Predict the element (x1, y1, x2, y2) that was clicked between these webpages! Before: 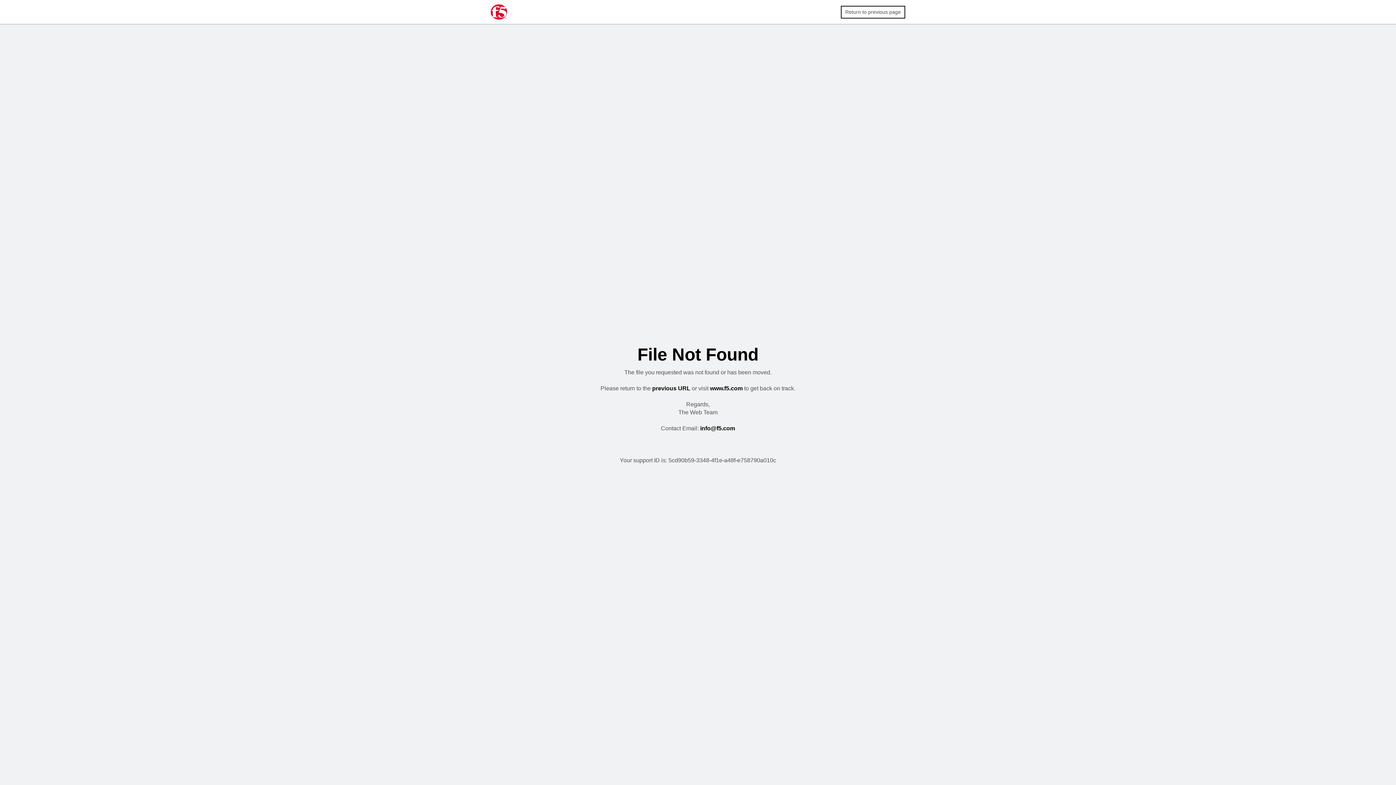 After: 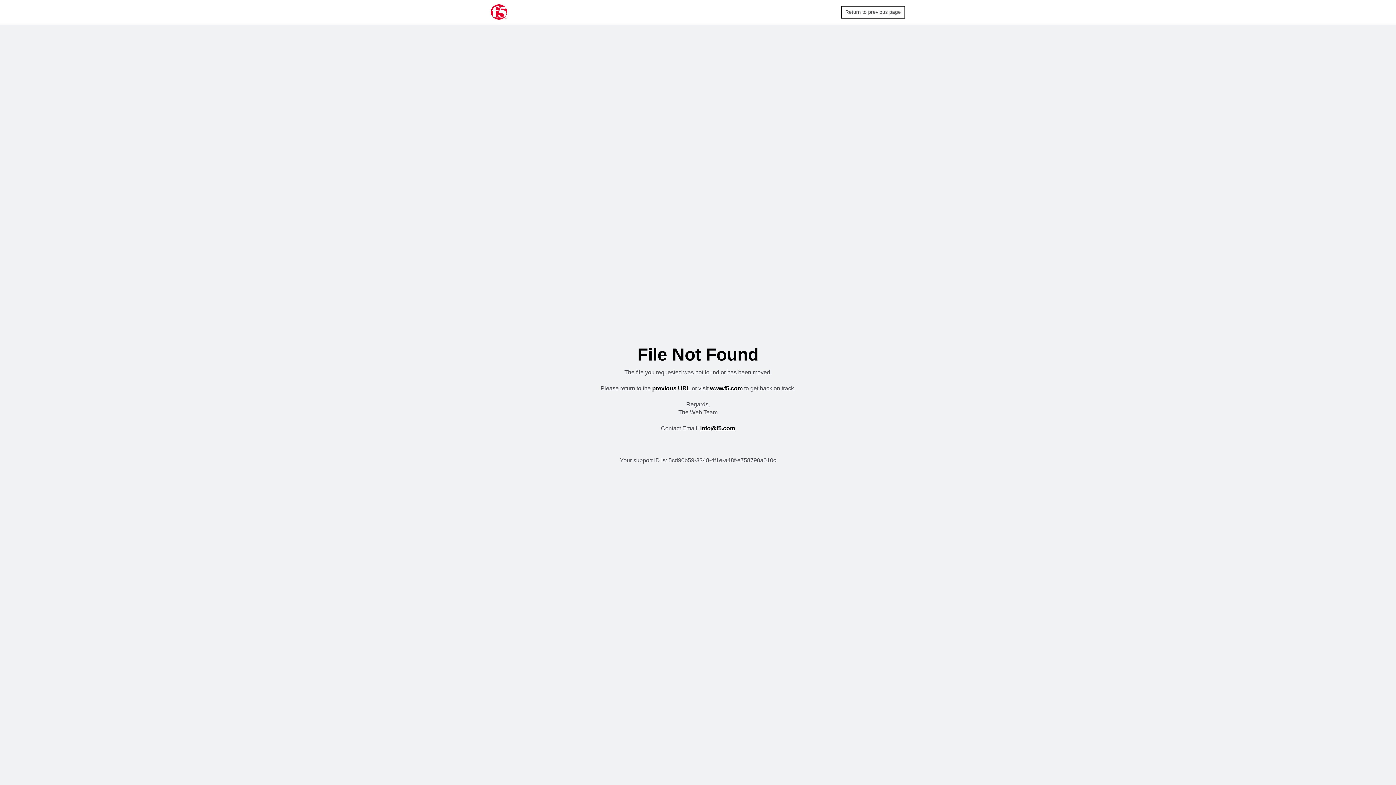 Action: label: info@f5.com bbox: (700, 425, 735, 431)